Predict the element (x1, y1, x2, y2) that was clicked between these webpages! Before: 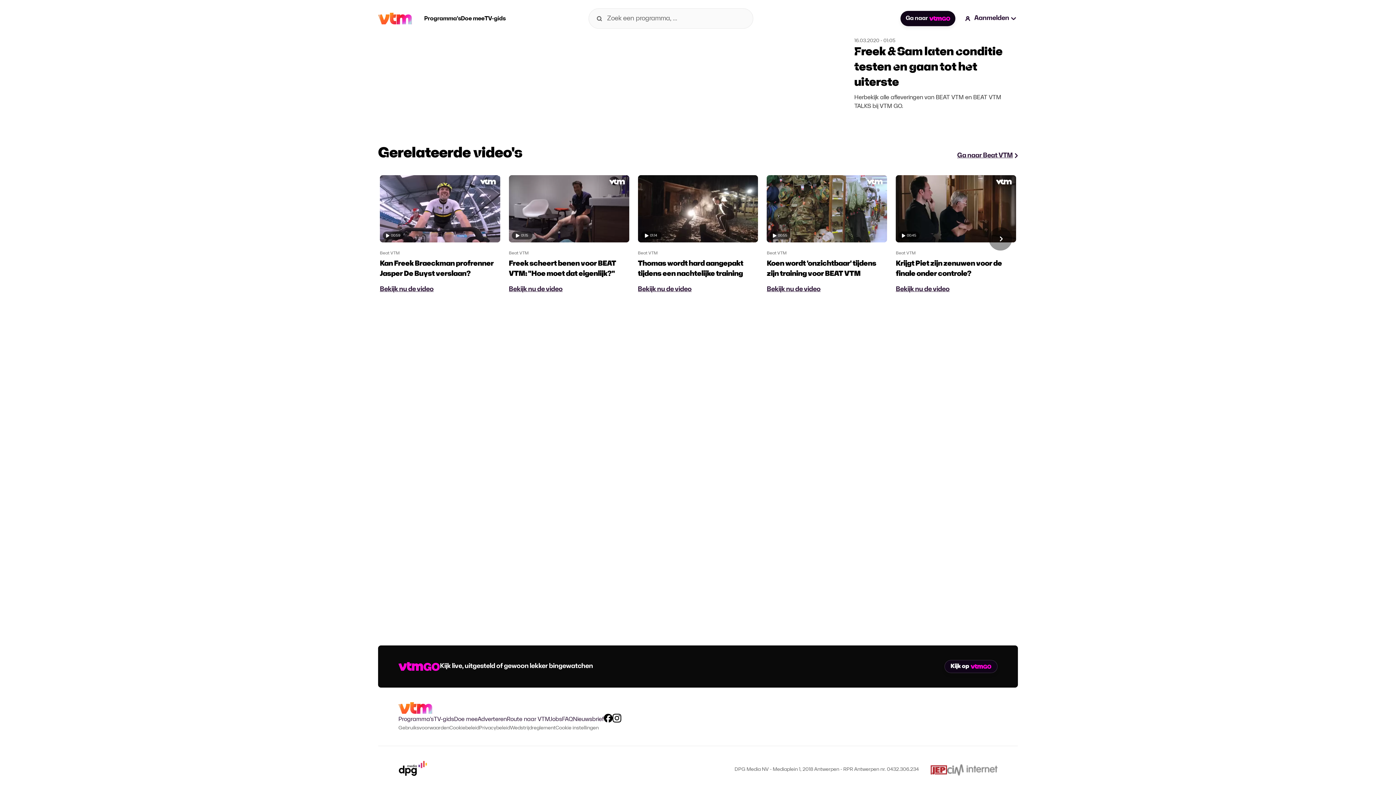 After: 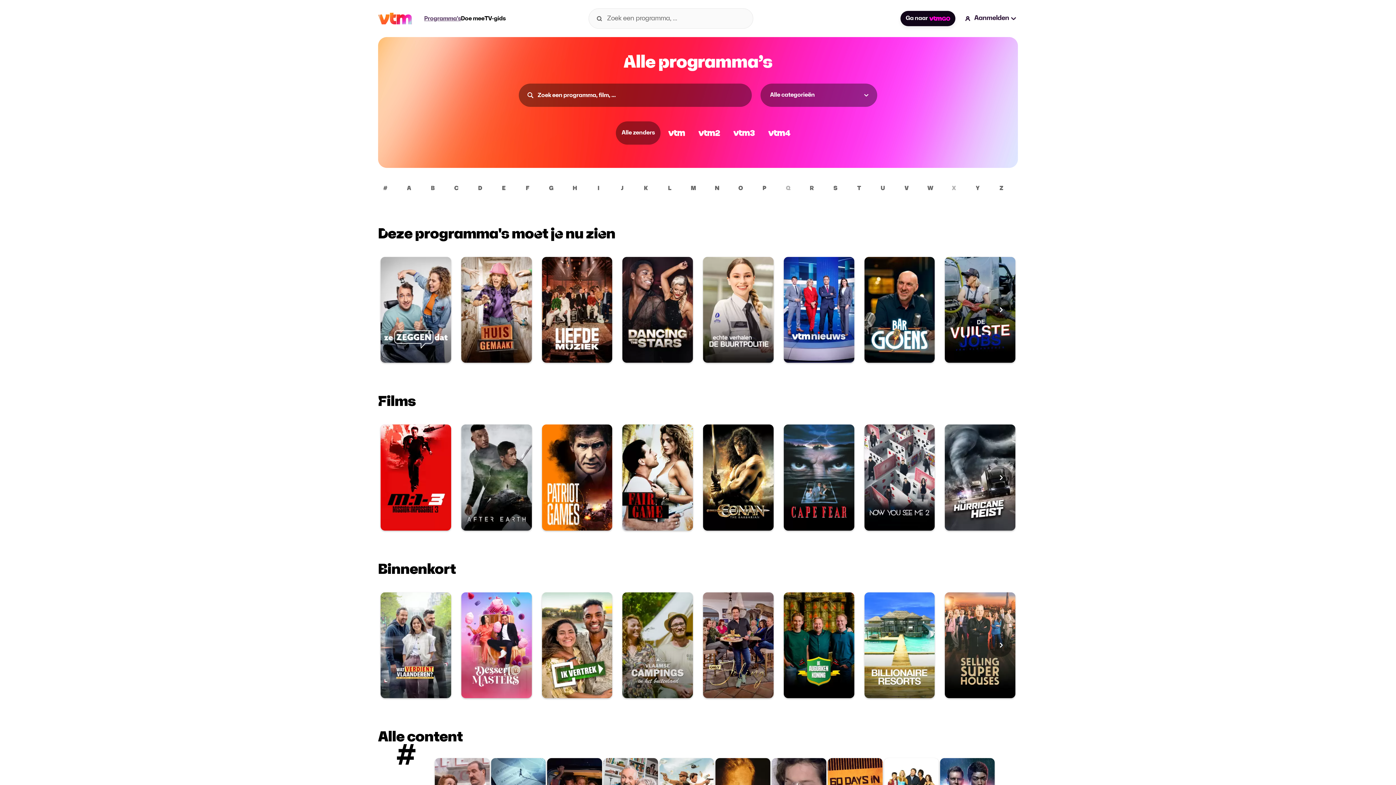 Action: bbox: (398, 716, 433, 722) label: Programma's